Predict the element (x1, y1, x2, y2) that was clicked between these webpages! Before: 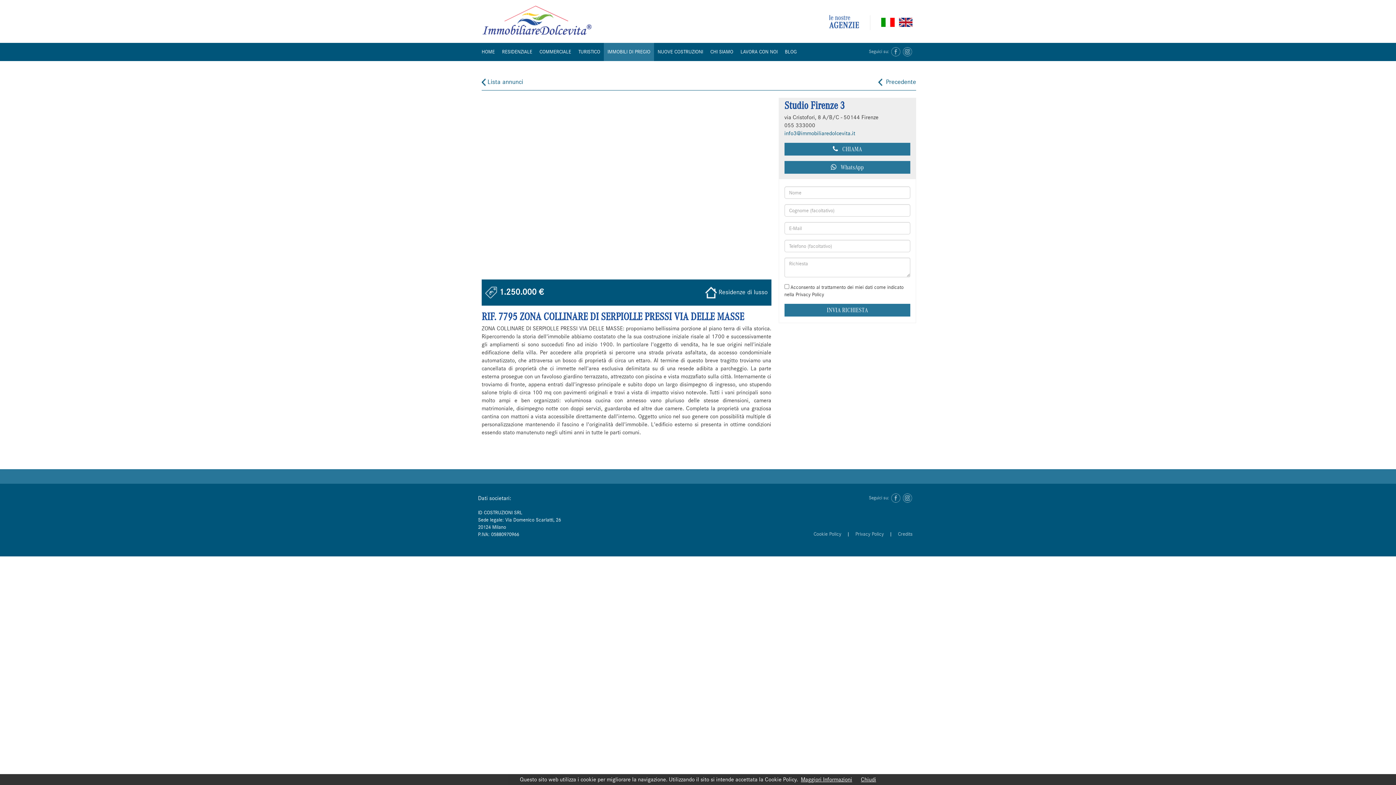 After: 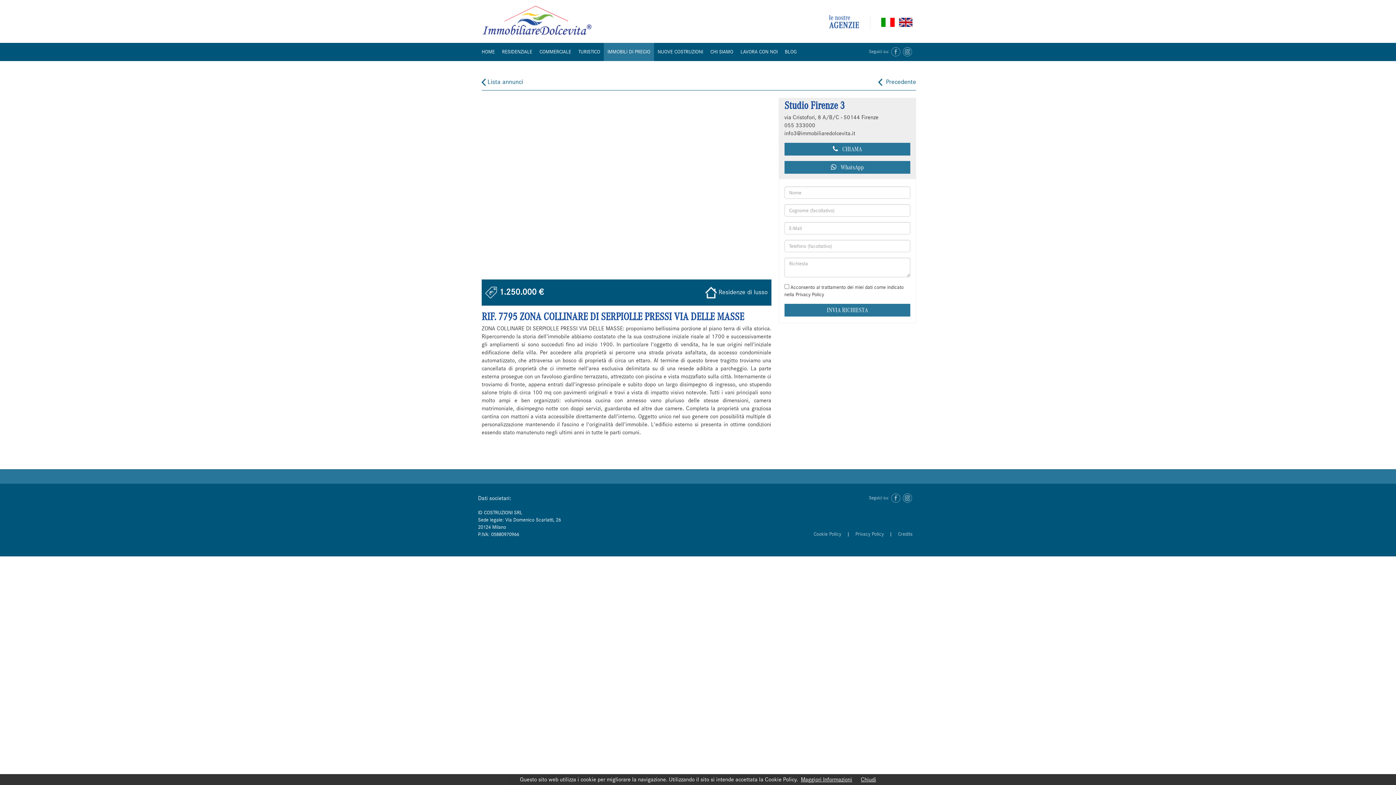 Action: label: info3@immobiliaredolcevita.it bbox: (784, 130, 855, 136)